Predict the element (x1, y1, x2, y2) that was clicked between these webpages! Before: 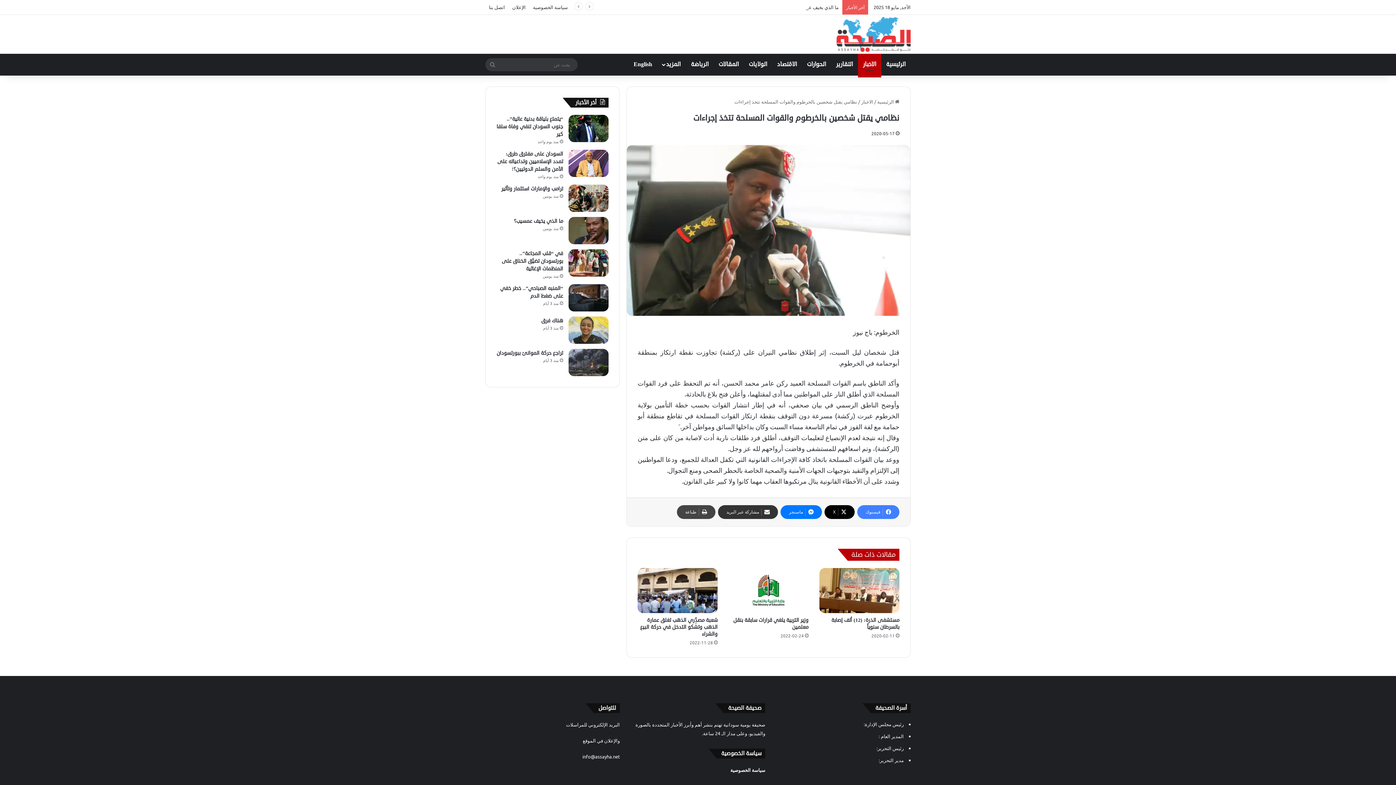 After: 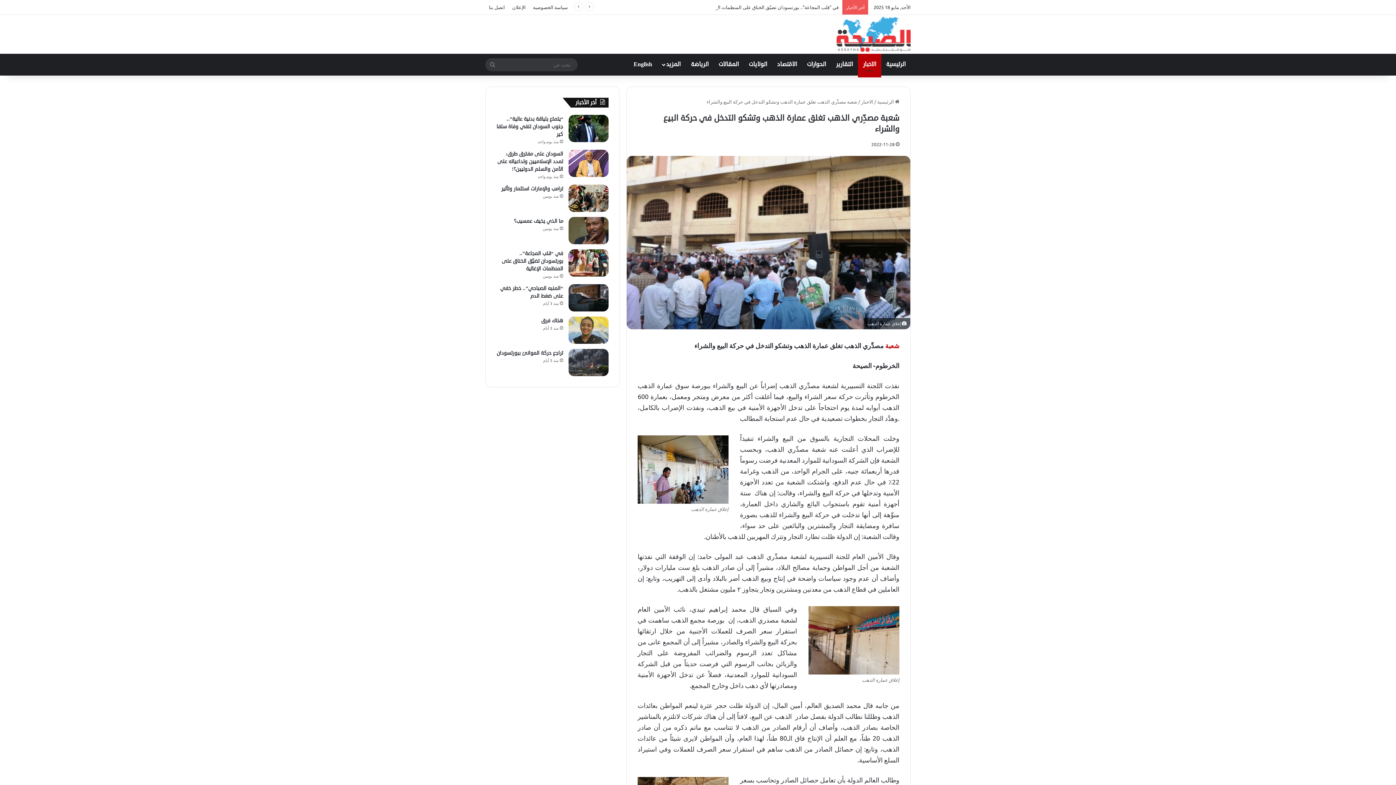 Action: bbox: (637, 568, 717, 613) label: شعبة مصدِّري الذهب تغلق عمارة الذهب وتشكو التدخل في حركة البيع والشراء